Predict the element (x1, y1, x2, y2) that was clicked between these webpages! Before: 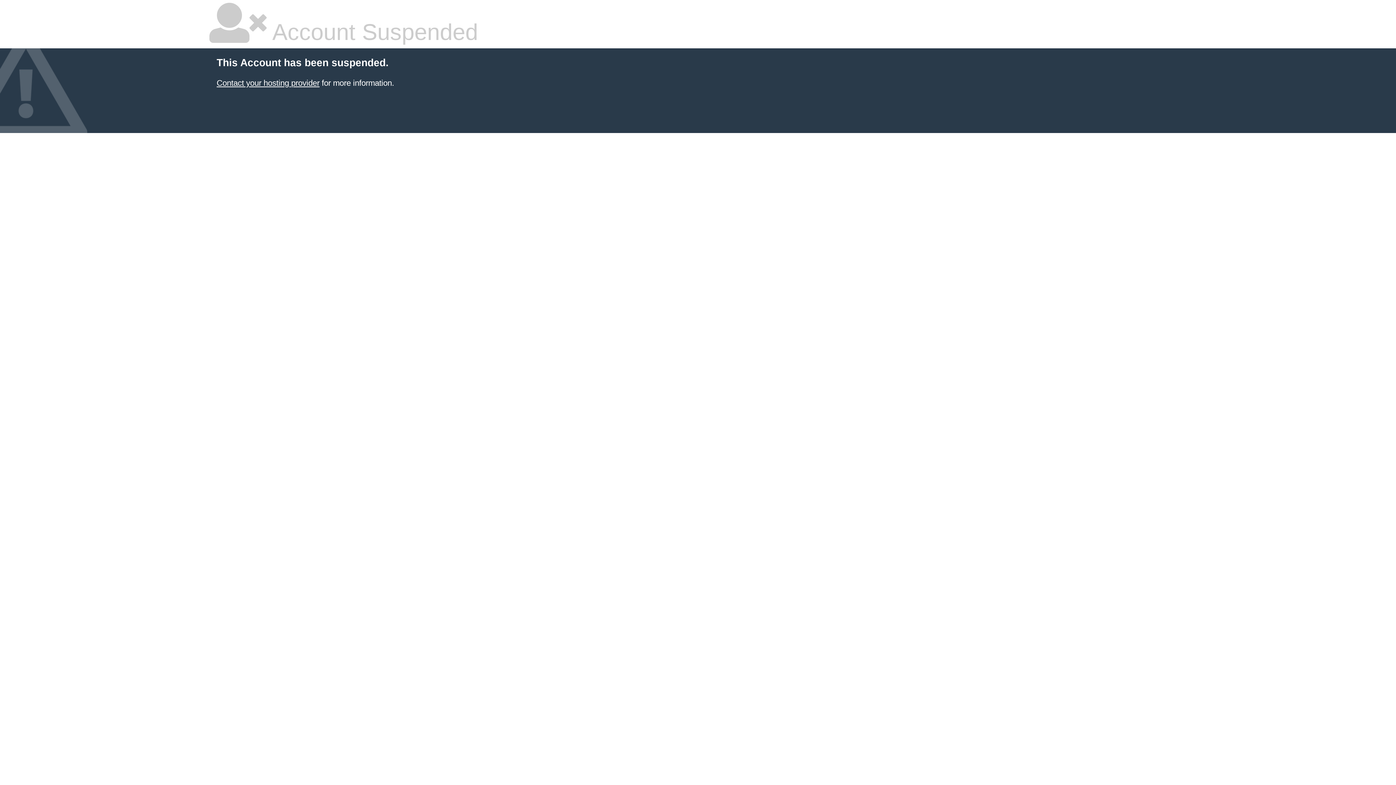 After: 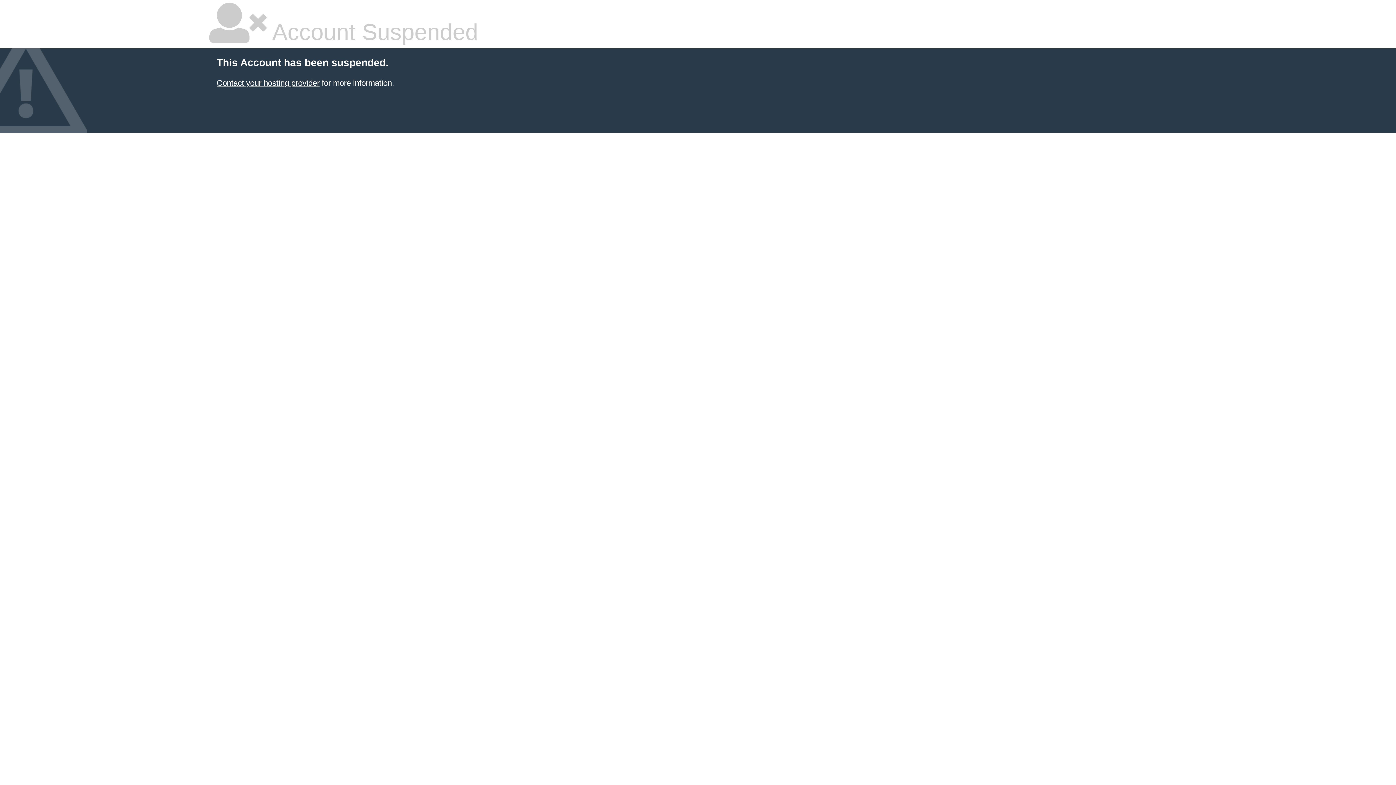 Action: label: Contact your hosting provider bbox: (216, 78, 319, 87)